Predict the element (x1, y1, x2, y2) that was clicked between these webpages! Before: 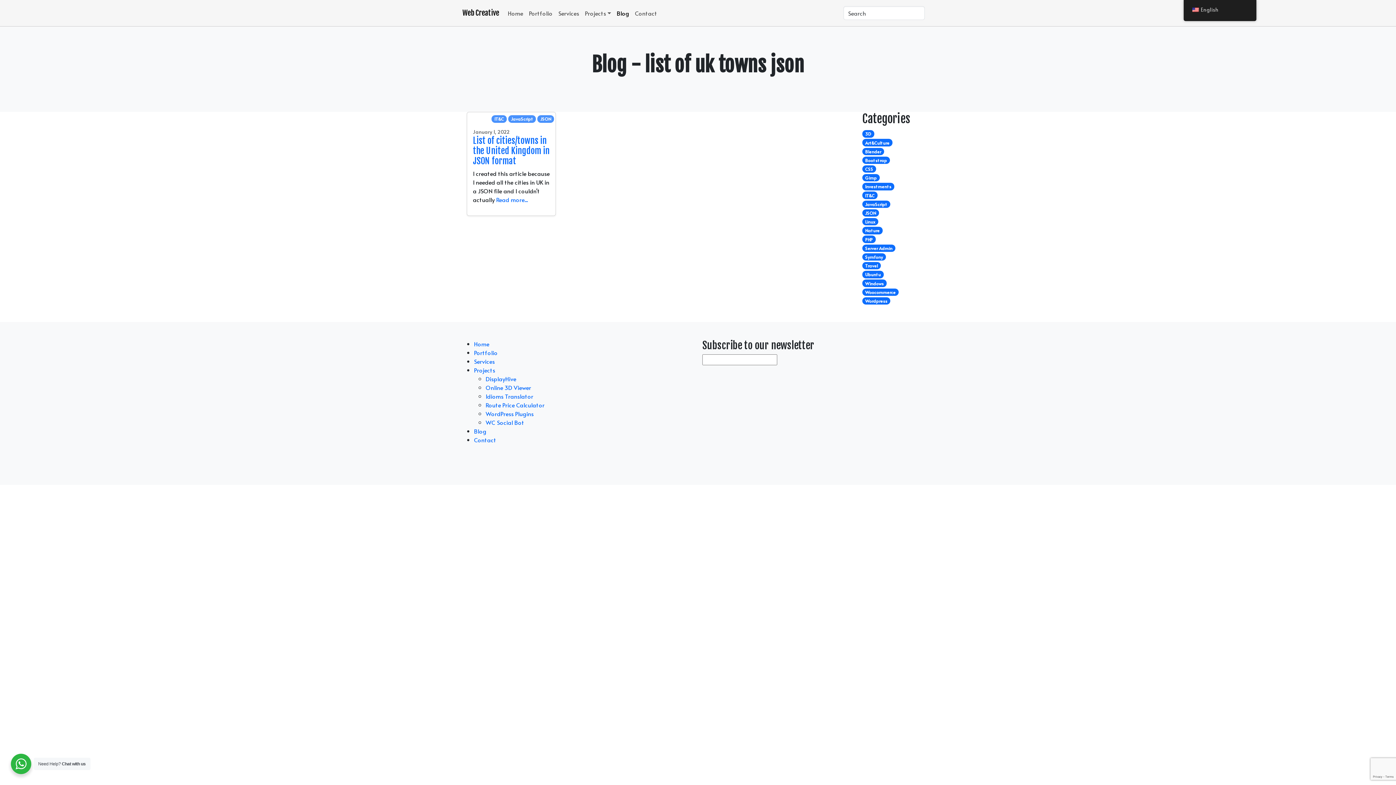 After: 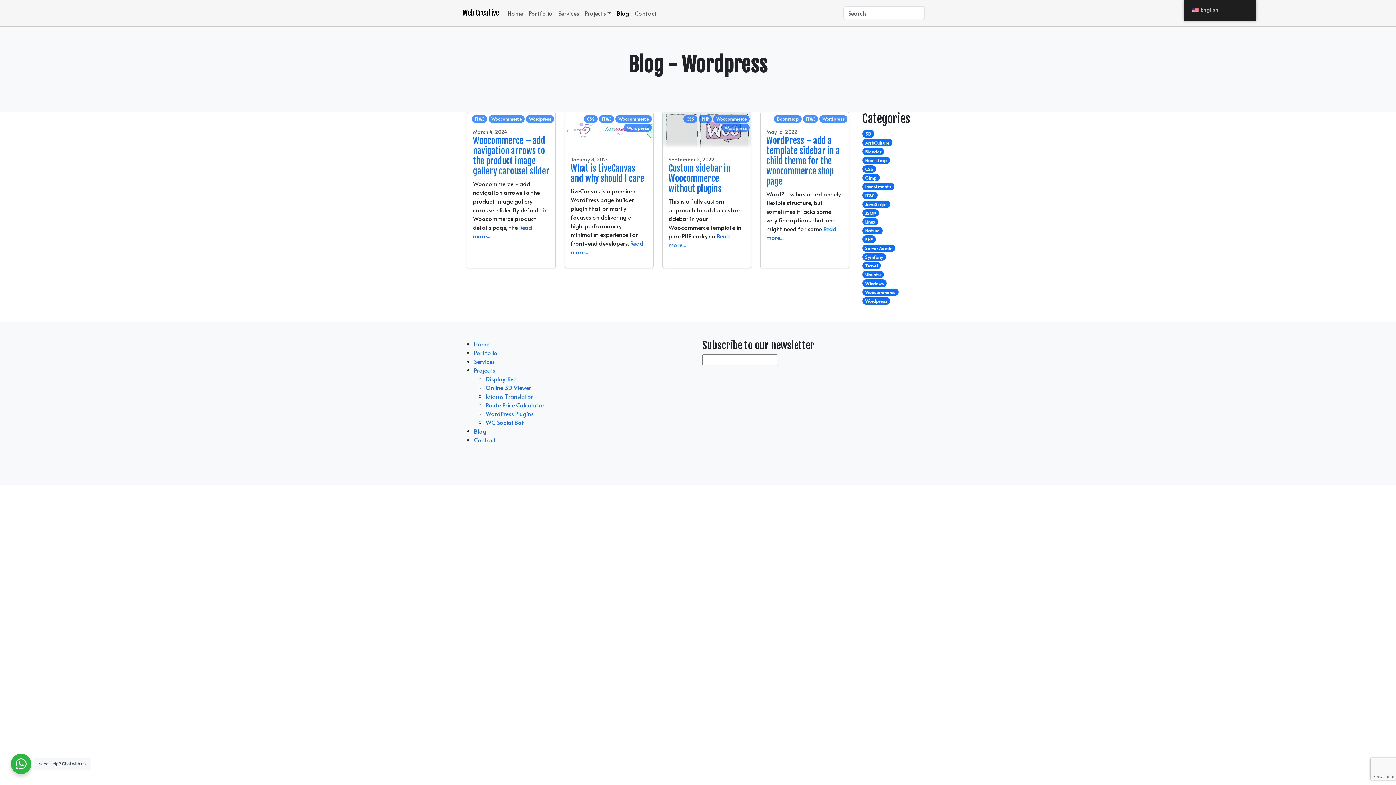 Action: label: Wordpress bbox: (862, 295, 933, 304)